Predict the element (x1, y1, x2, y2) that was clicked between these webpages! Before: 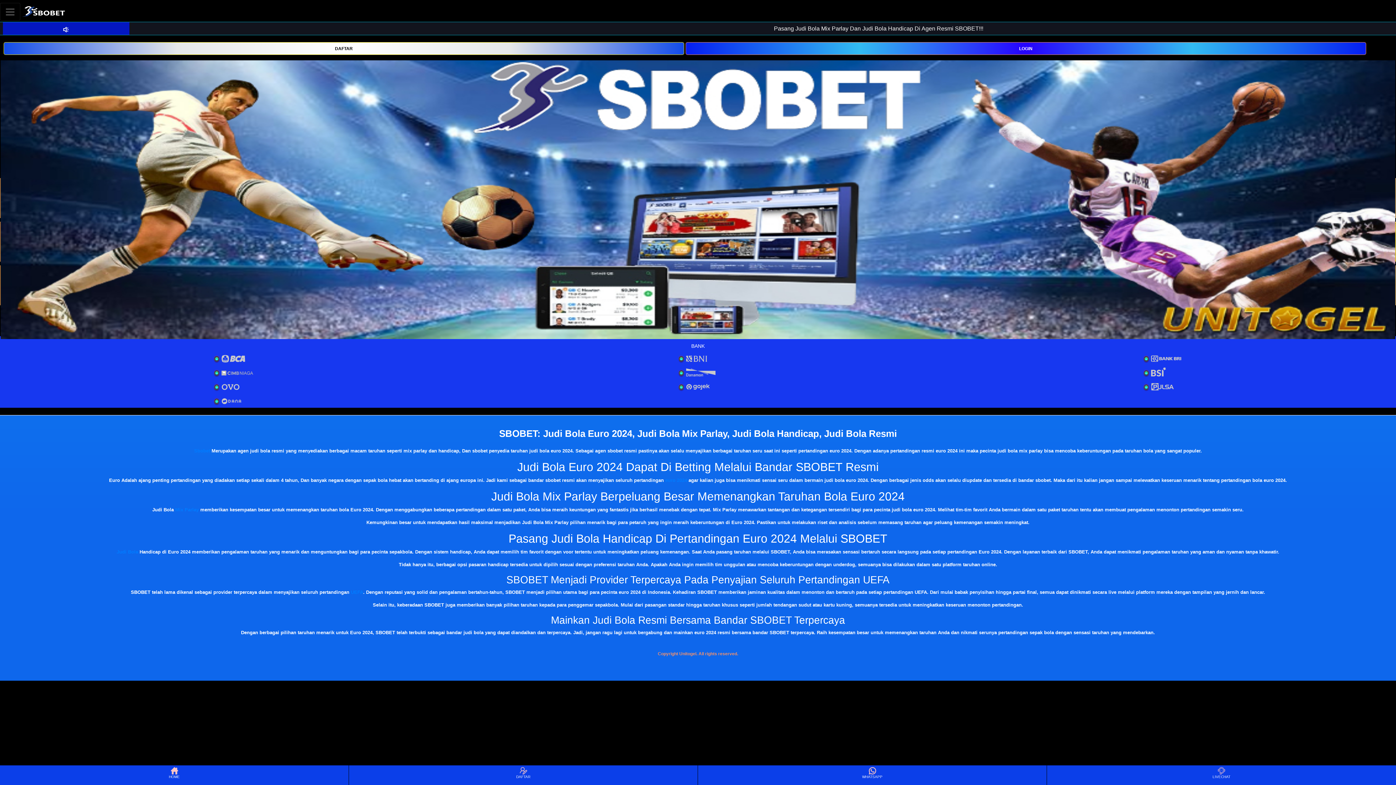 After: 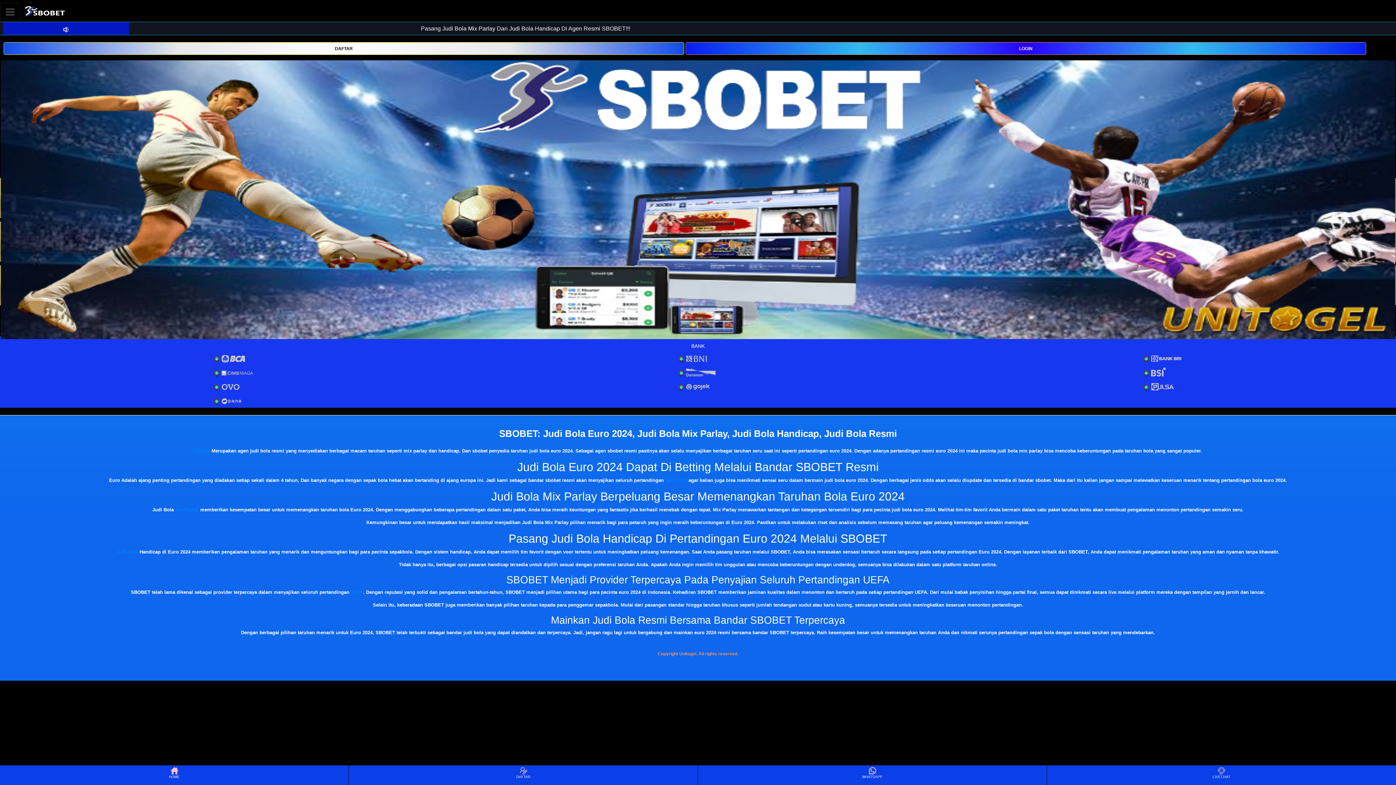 Action: label: DAFTAR bbox: (349, 766, 697, 784)